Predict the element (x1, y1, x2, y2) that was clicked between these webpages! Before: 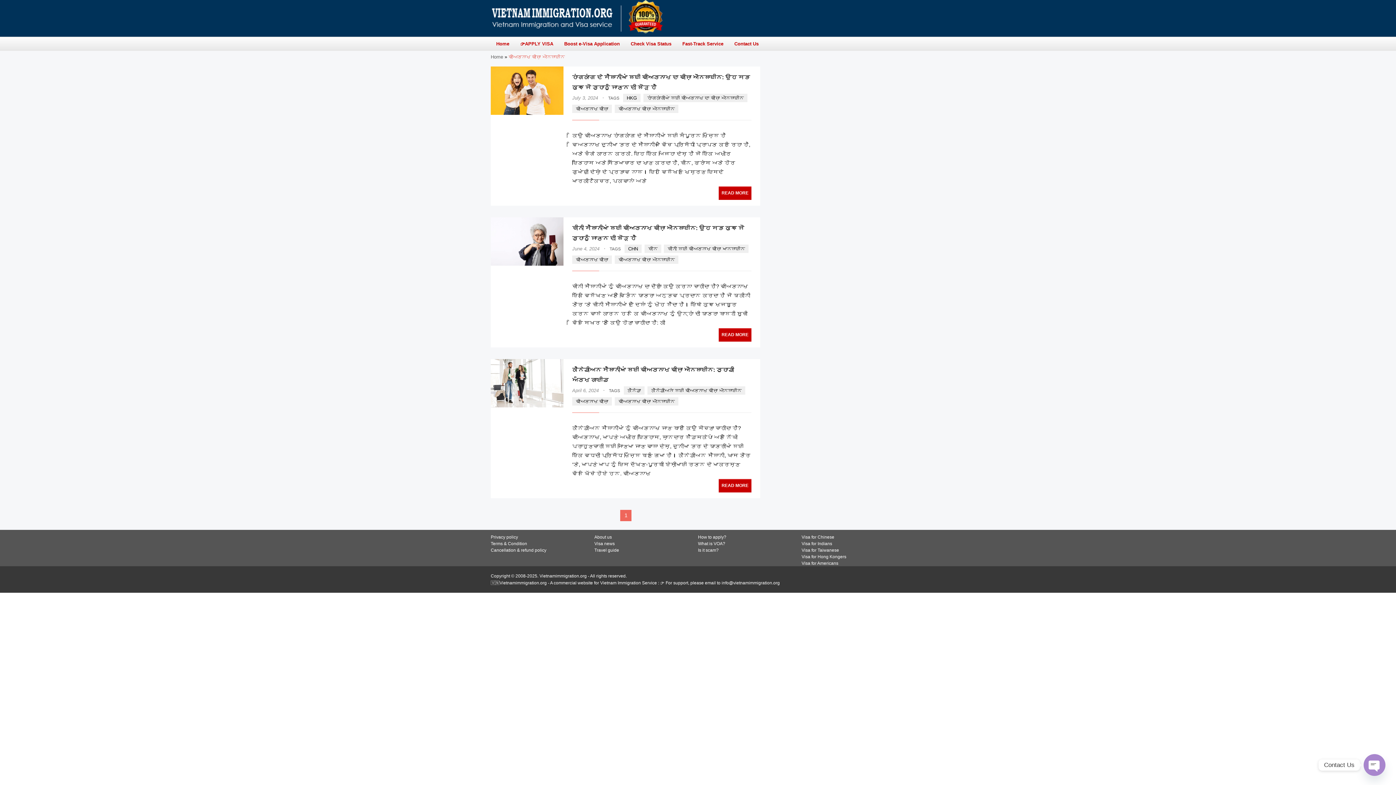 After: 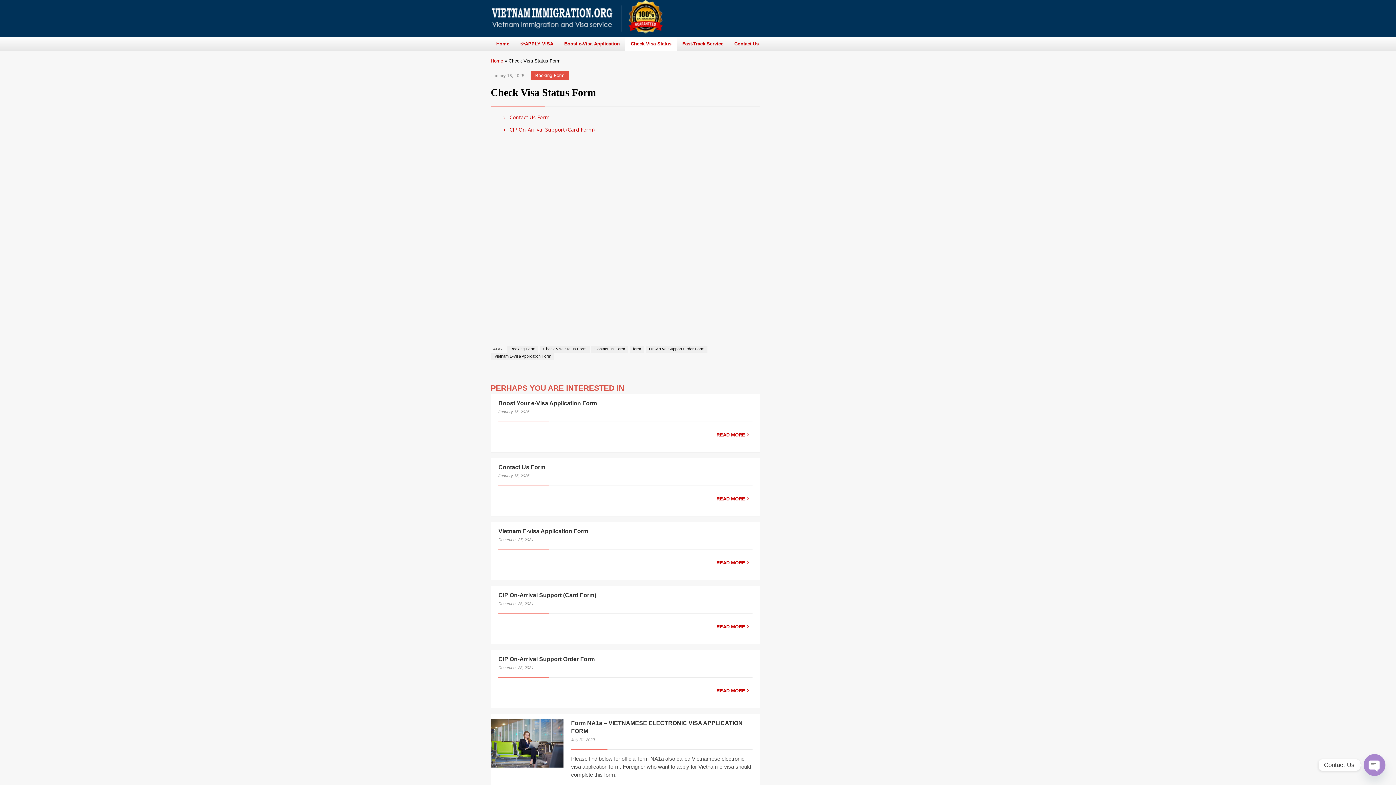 Action: label: Check Visa Status bbox: (625, 37, 677, 50)